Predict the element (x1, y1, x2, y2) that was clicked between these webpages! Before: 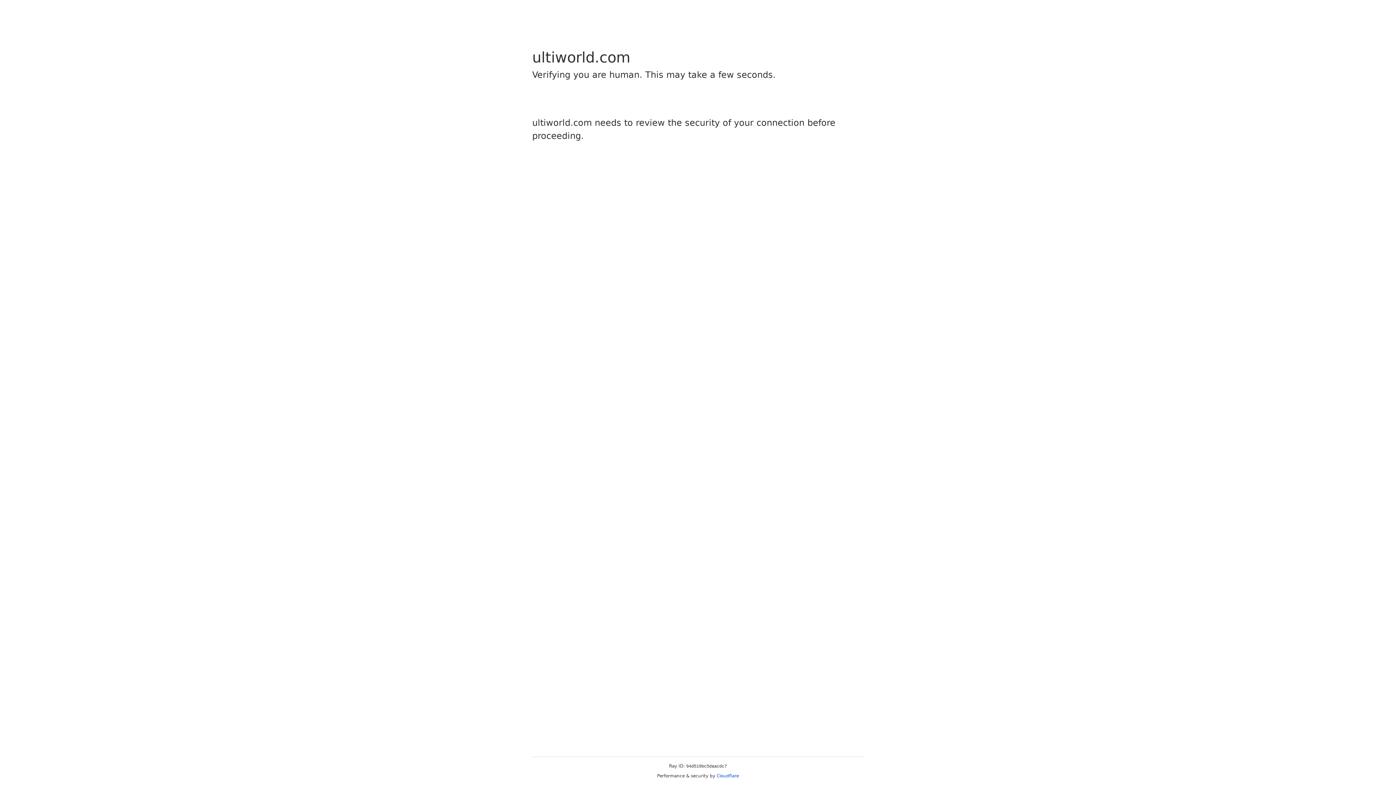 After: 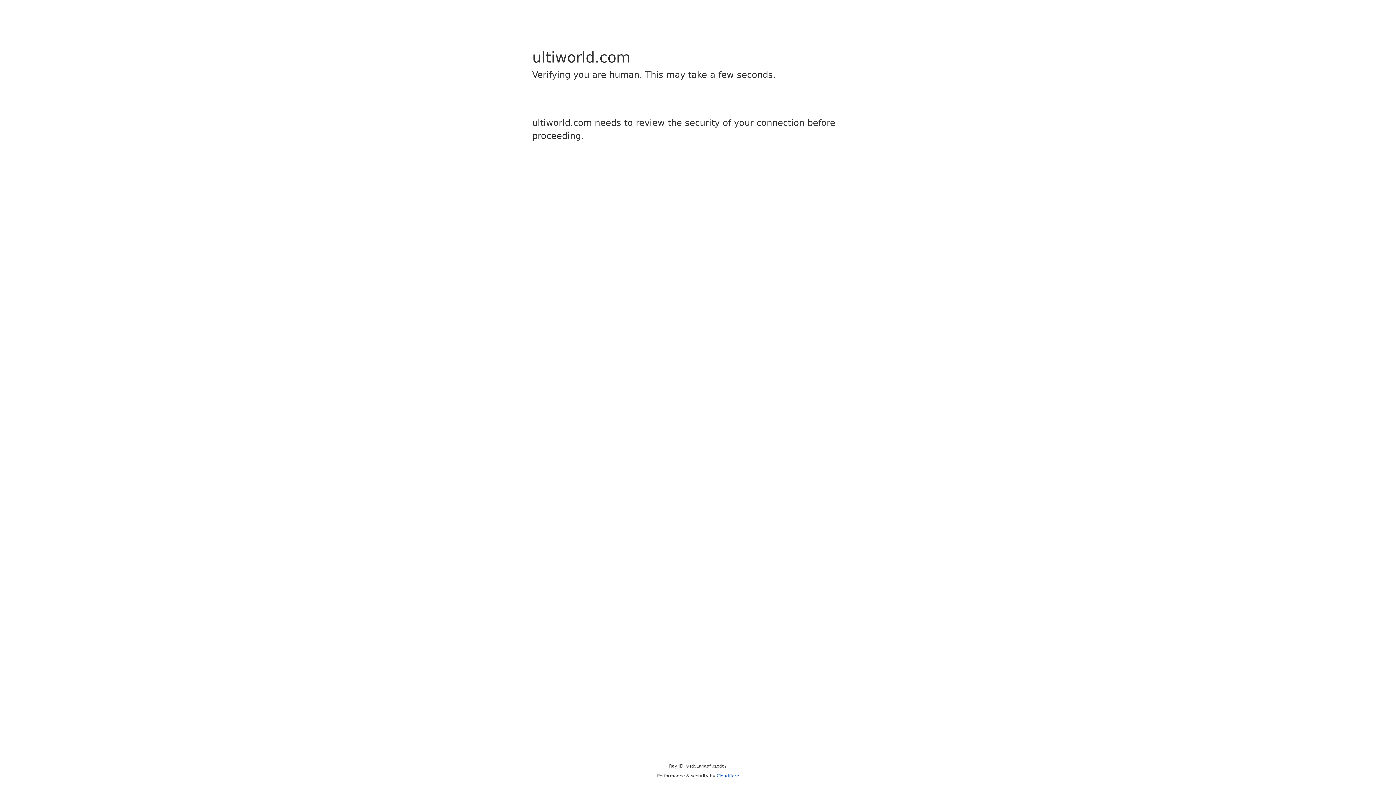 Action: label: Cloudflare bbox: (716, 773, 739, 778)